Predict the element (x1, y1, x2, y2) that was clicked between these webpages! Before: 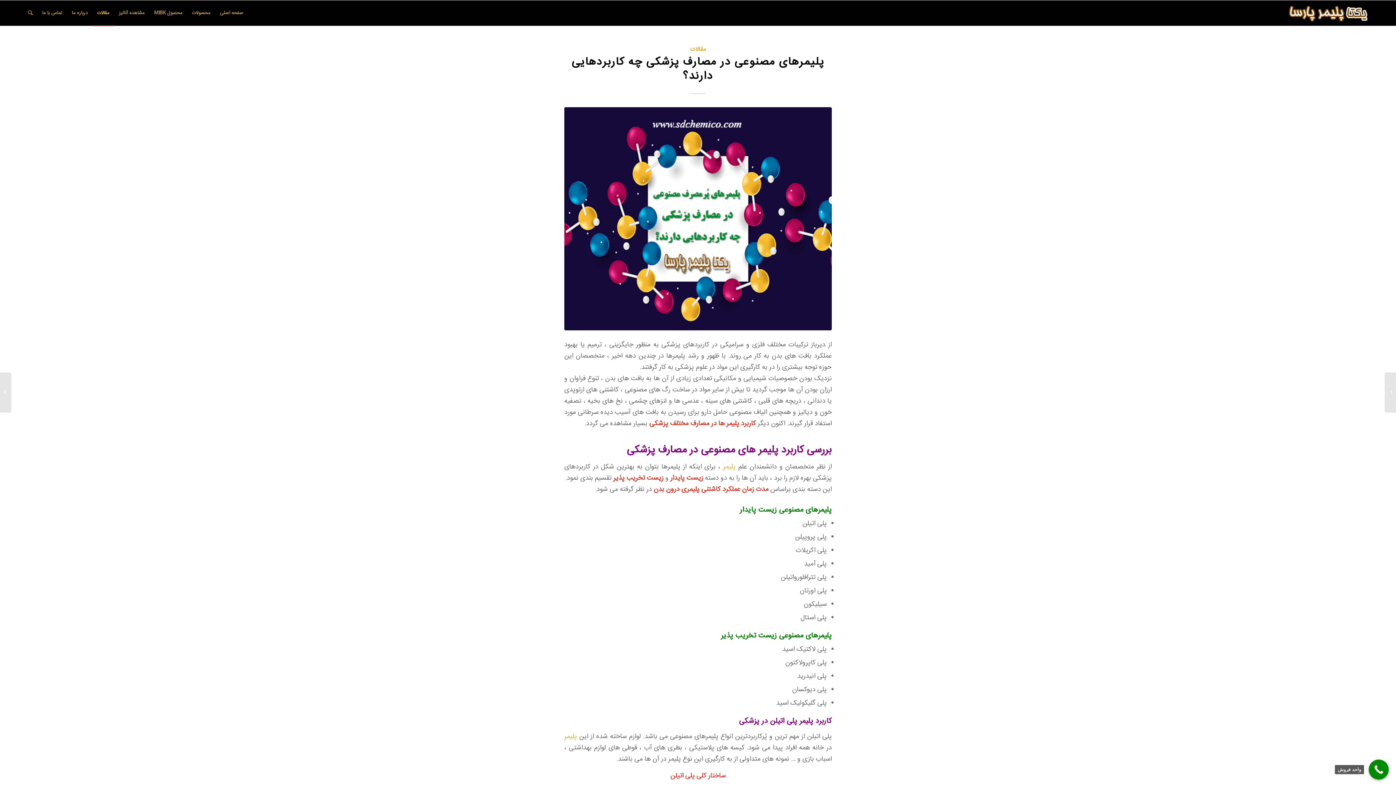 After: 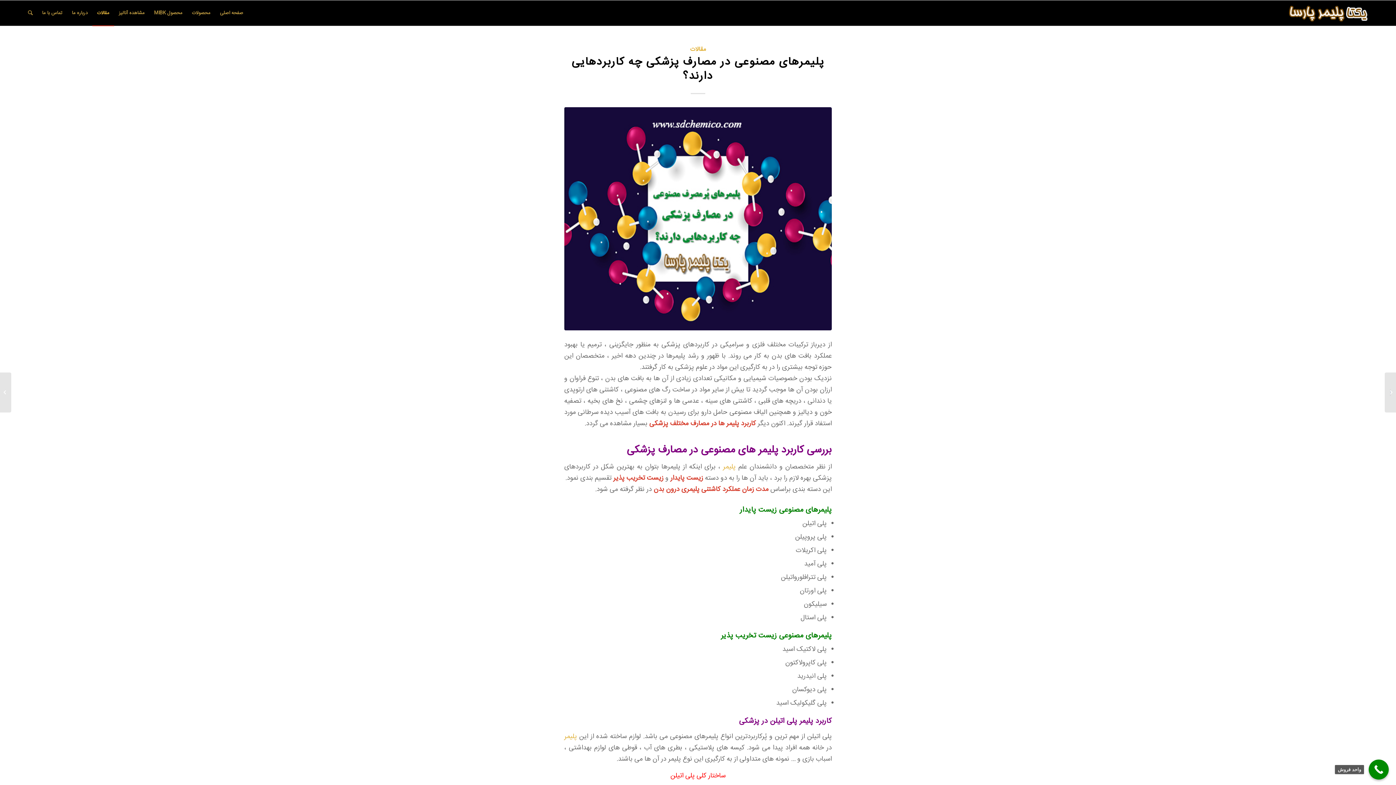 Action: bbox: (1369, 760, 1389, 780) label: واحد فروش